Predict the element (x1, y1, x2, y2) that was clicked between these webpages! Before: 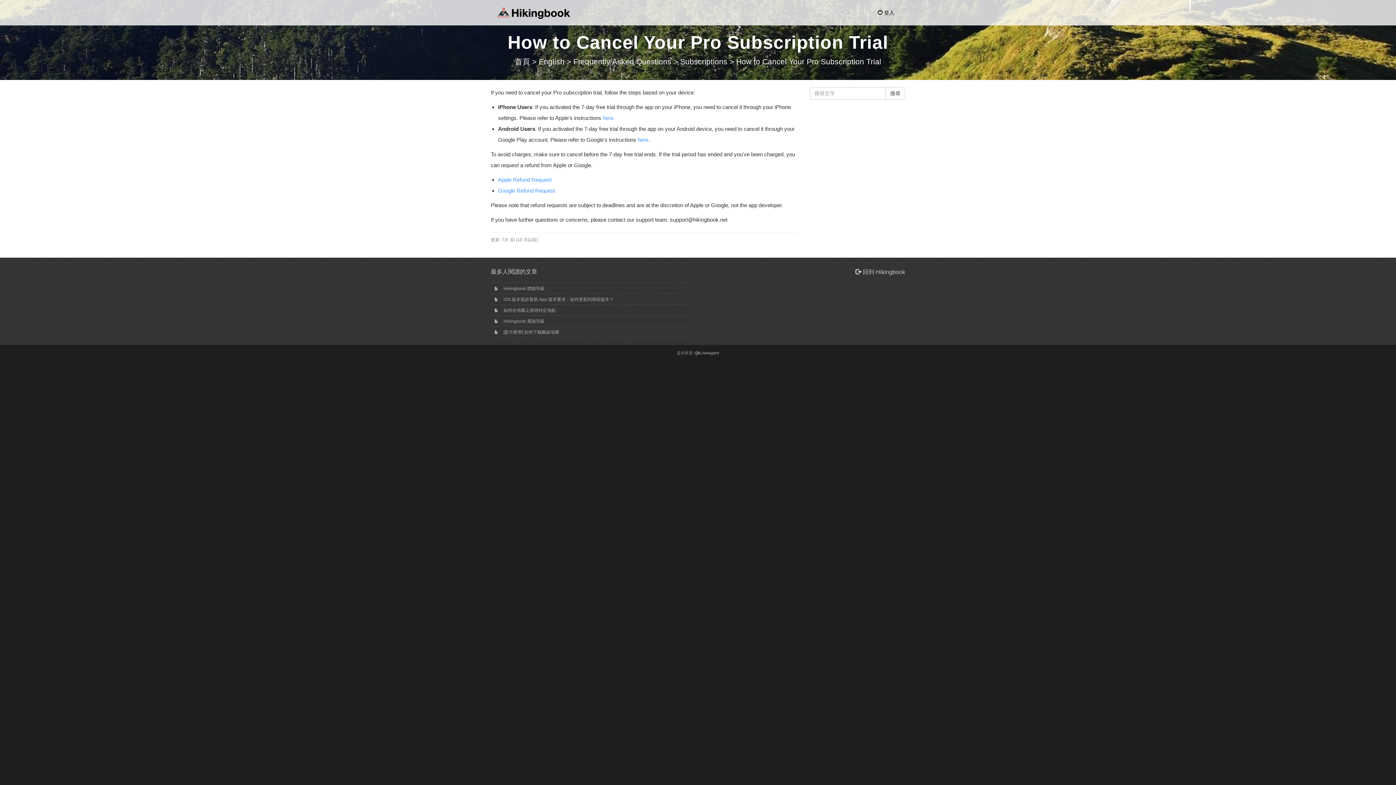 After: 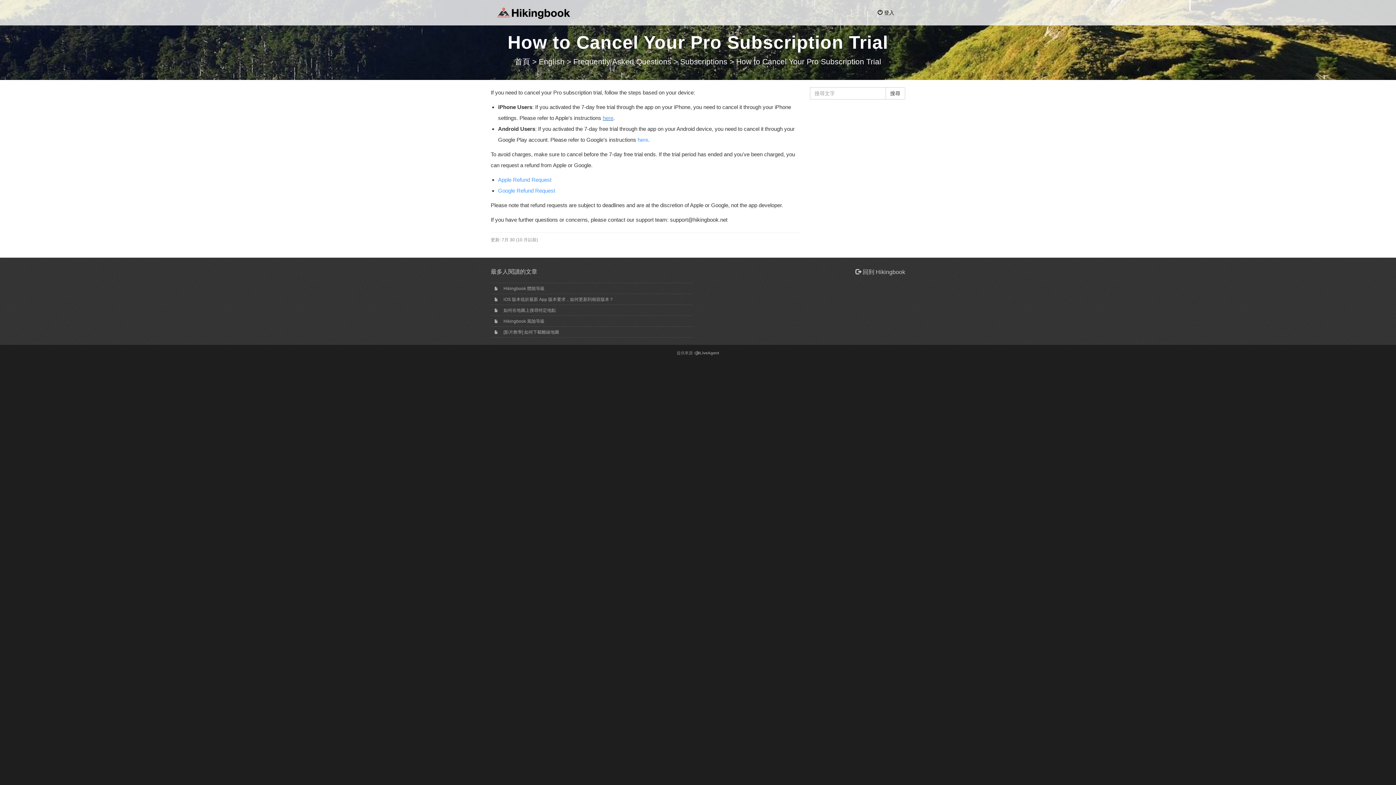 Action: label: here bbox: (602, 114, 613, 121)